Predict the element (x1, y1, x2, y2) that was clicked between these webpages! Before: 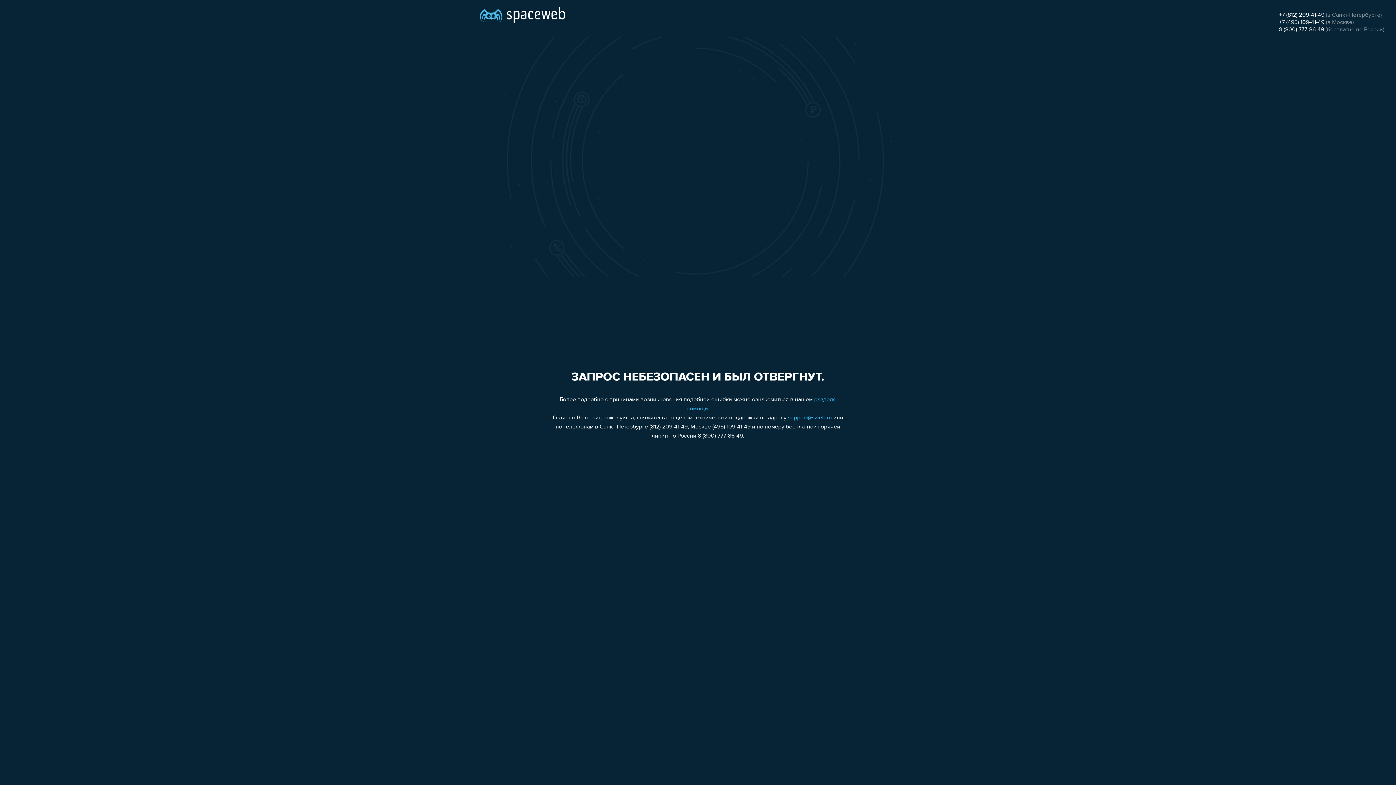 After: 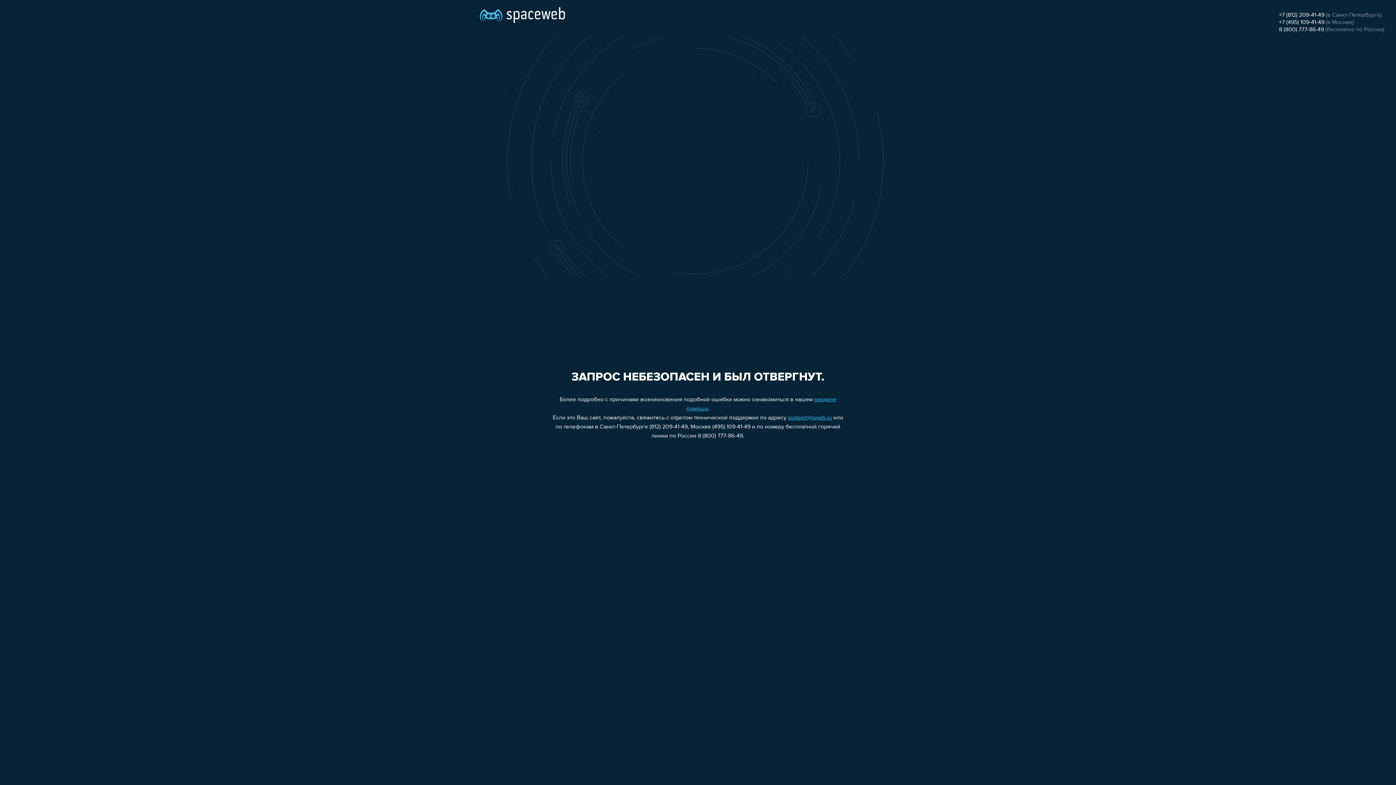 Action: bbox: (1279, 12, 1324, 18) label: +7 (812) 209-41-49